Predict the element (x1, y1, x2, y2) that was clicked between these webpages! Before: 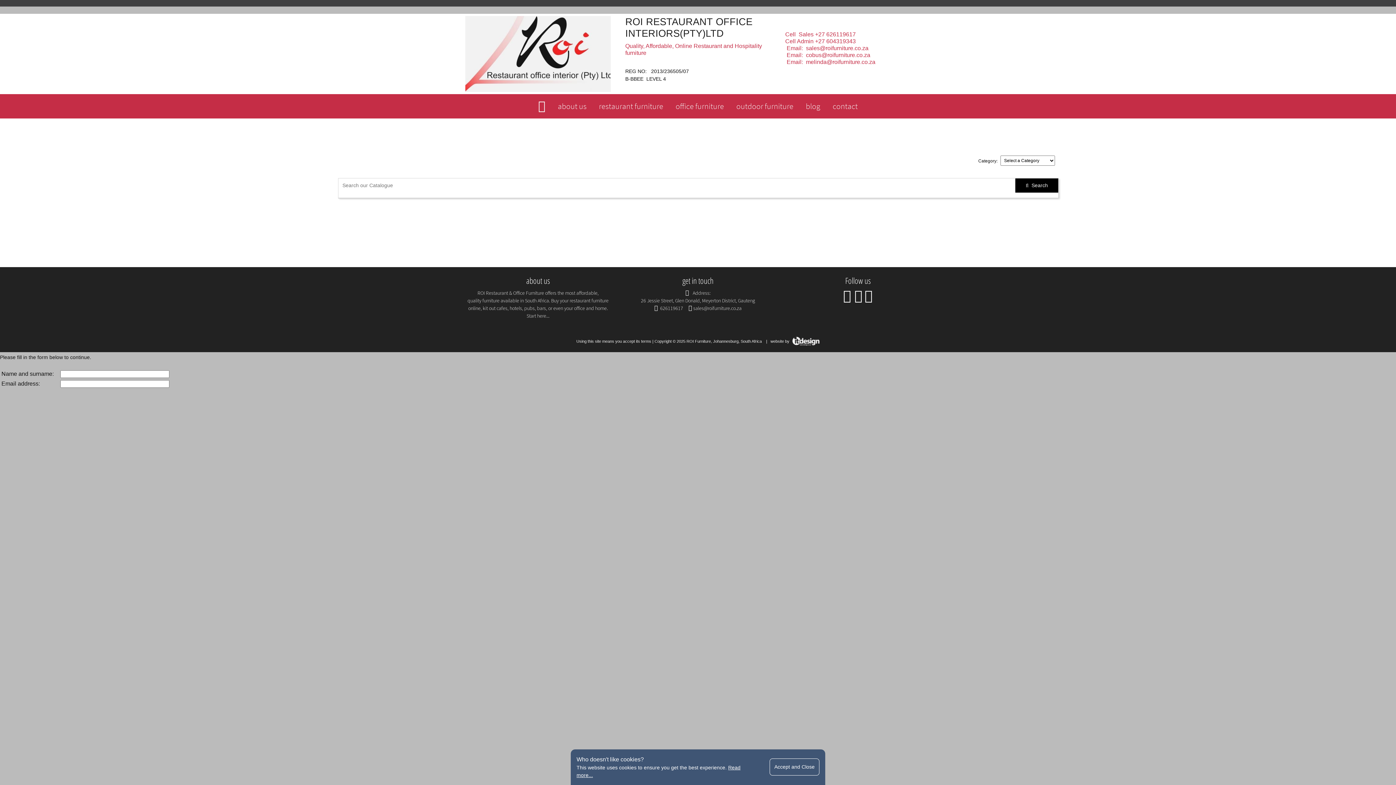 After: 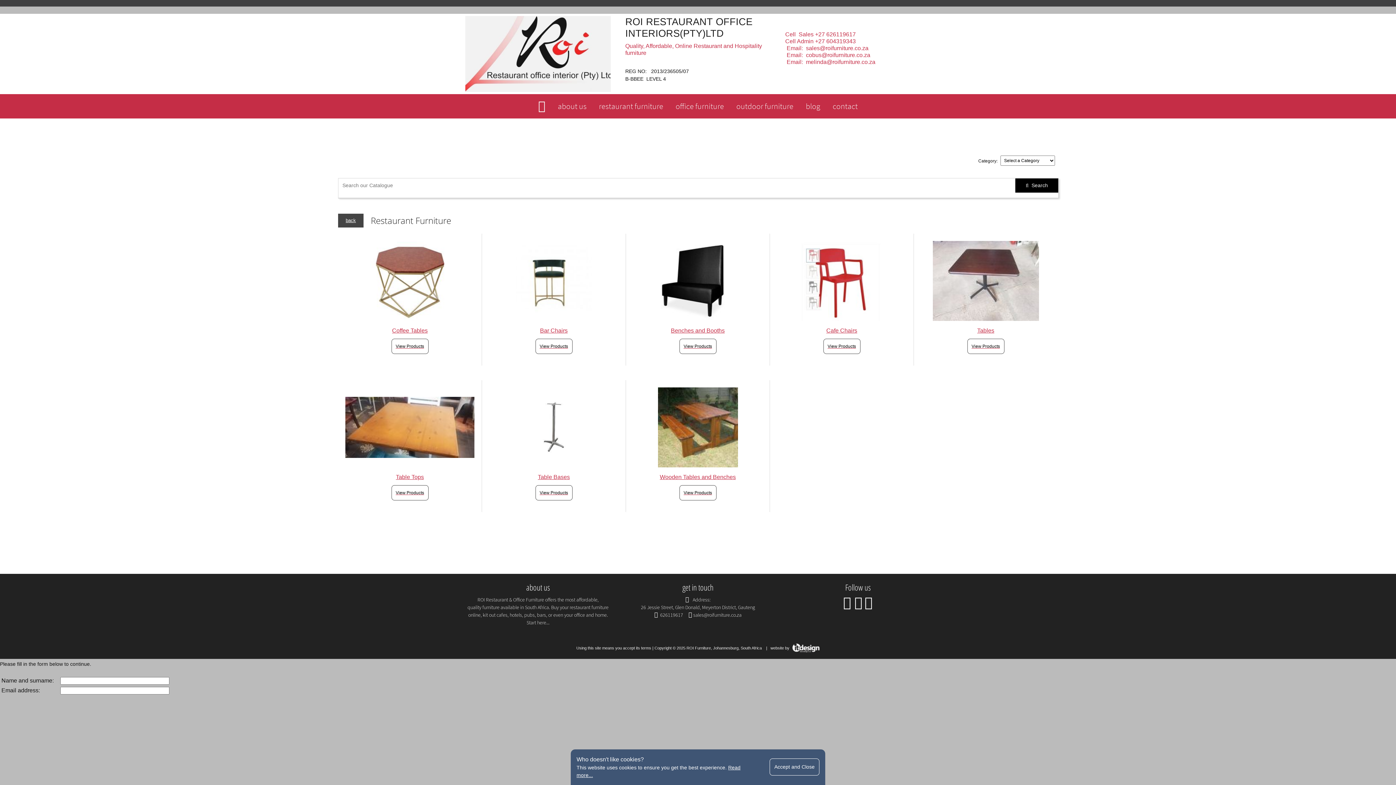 Action: label: restaurant furniture bbox: (592, 94, 669, 118)